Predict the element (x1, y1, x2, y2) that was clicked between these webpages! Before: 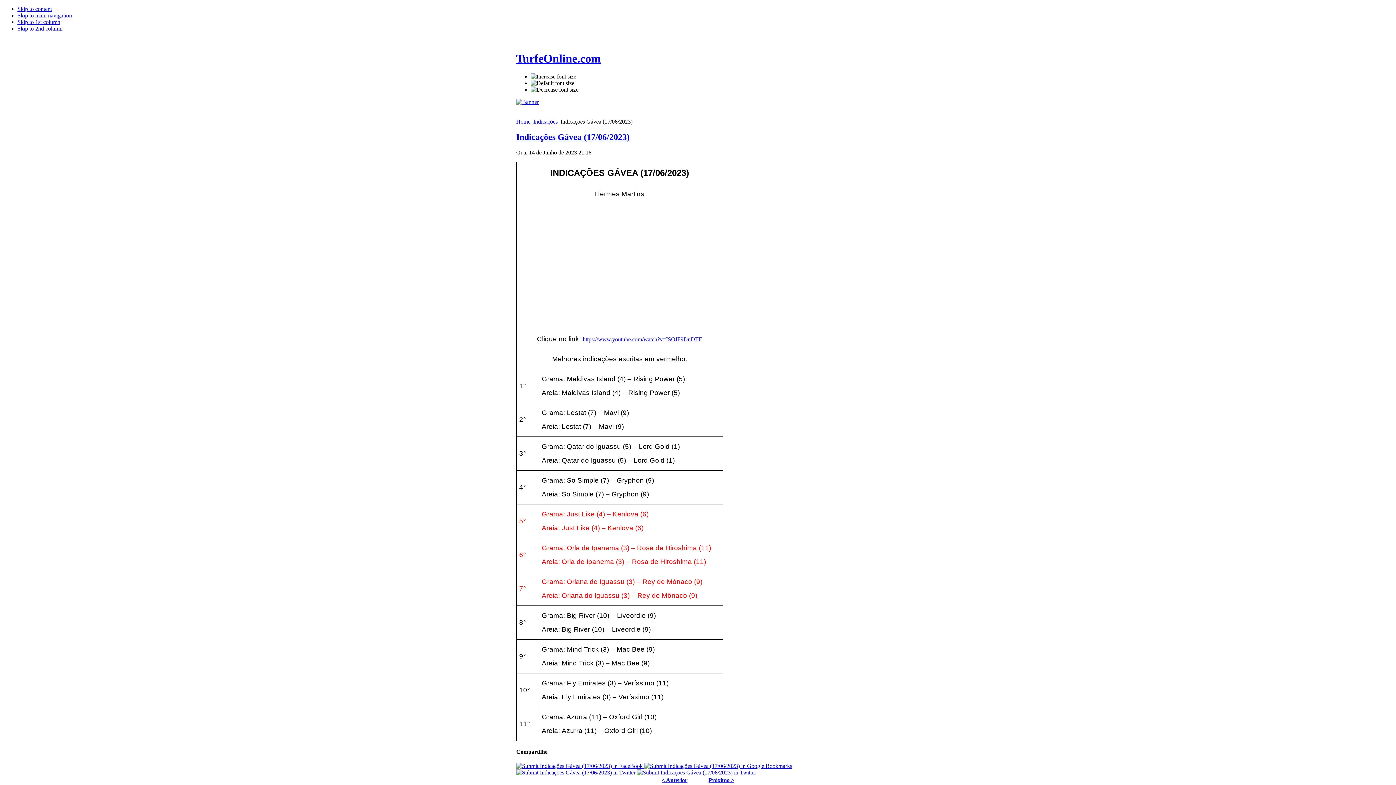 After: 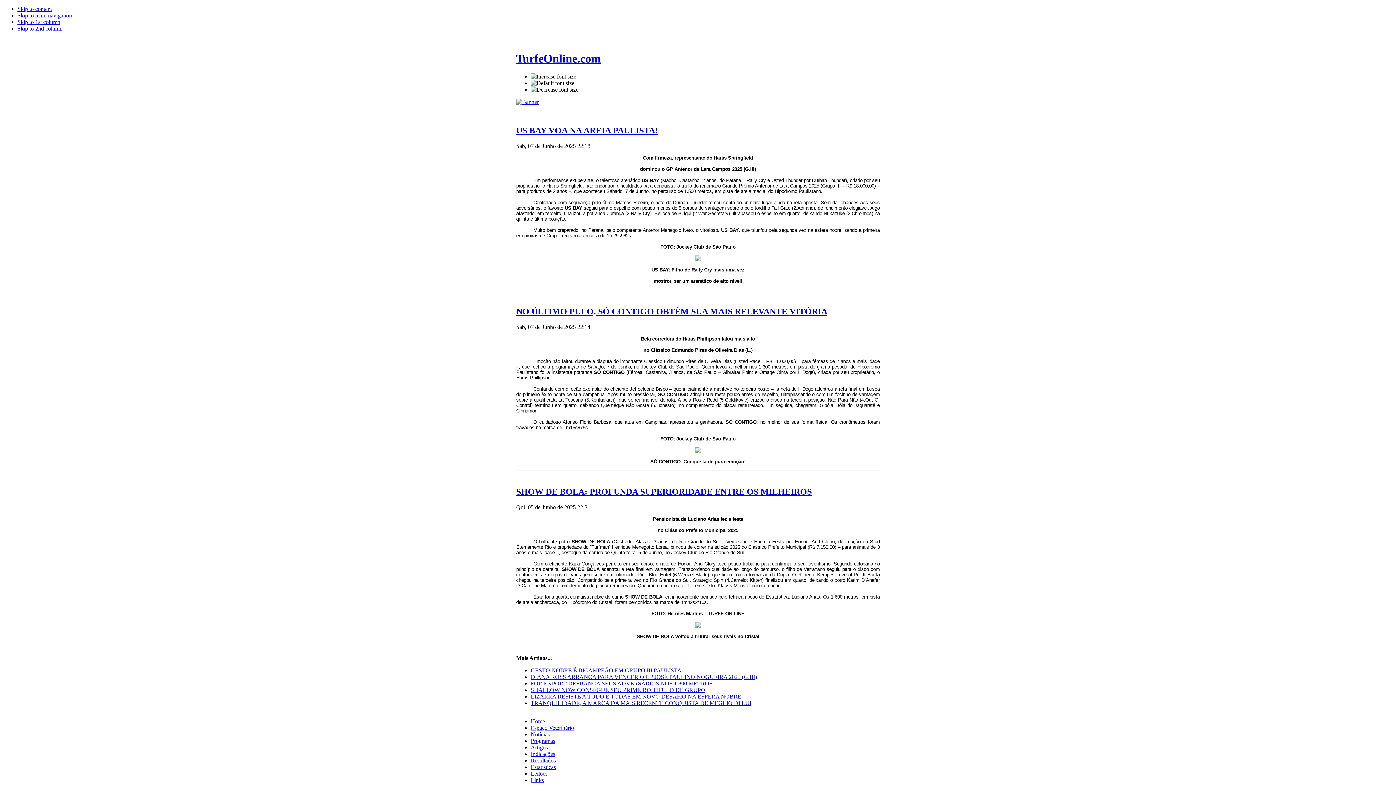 Action: bbox: (516, 118, 530, 124) label: Home